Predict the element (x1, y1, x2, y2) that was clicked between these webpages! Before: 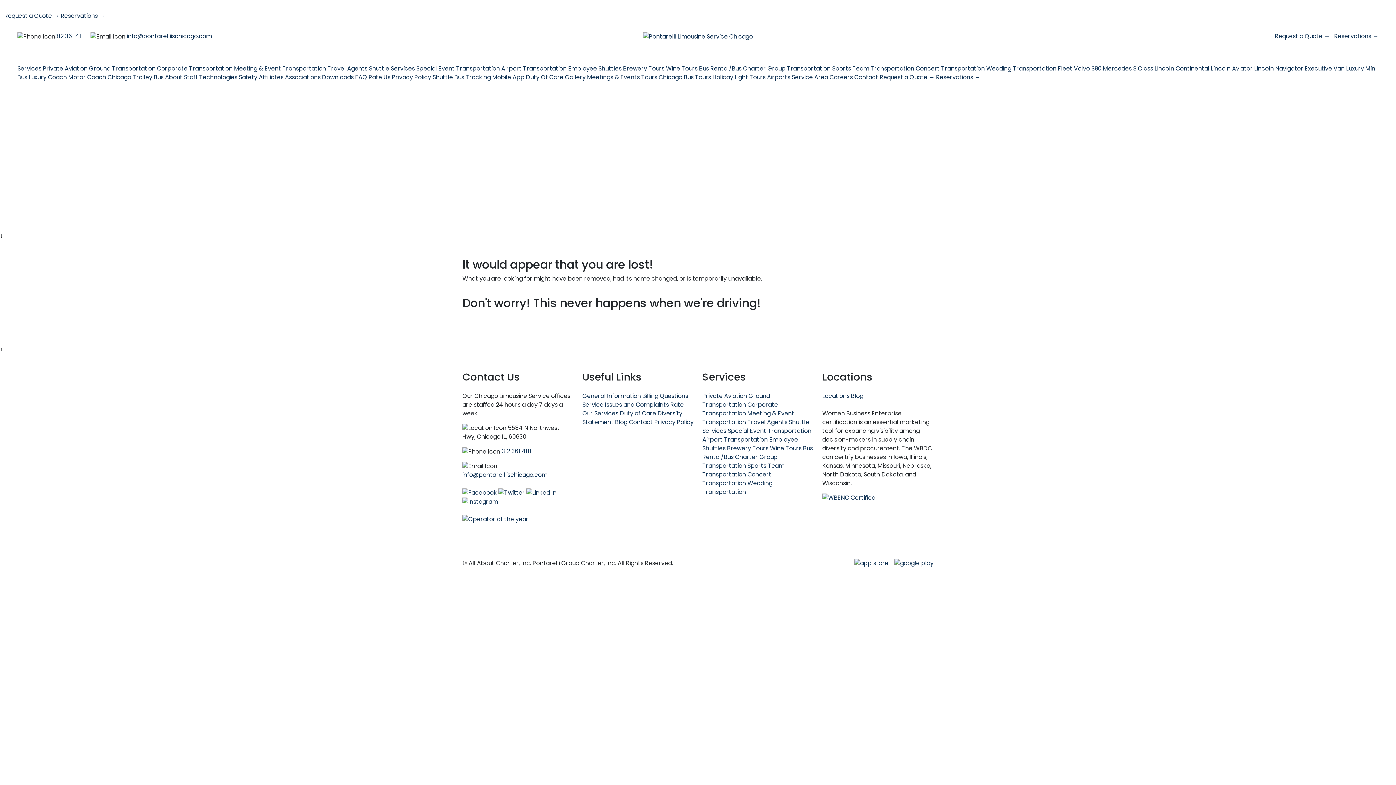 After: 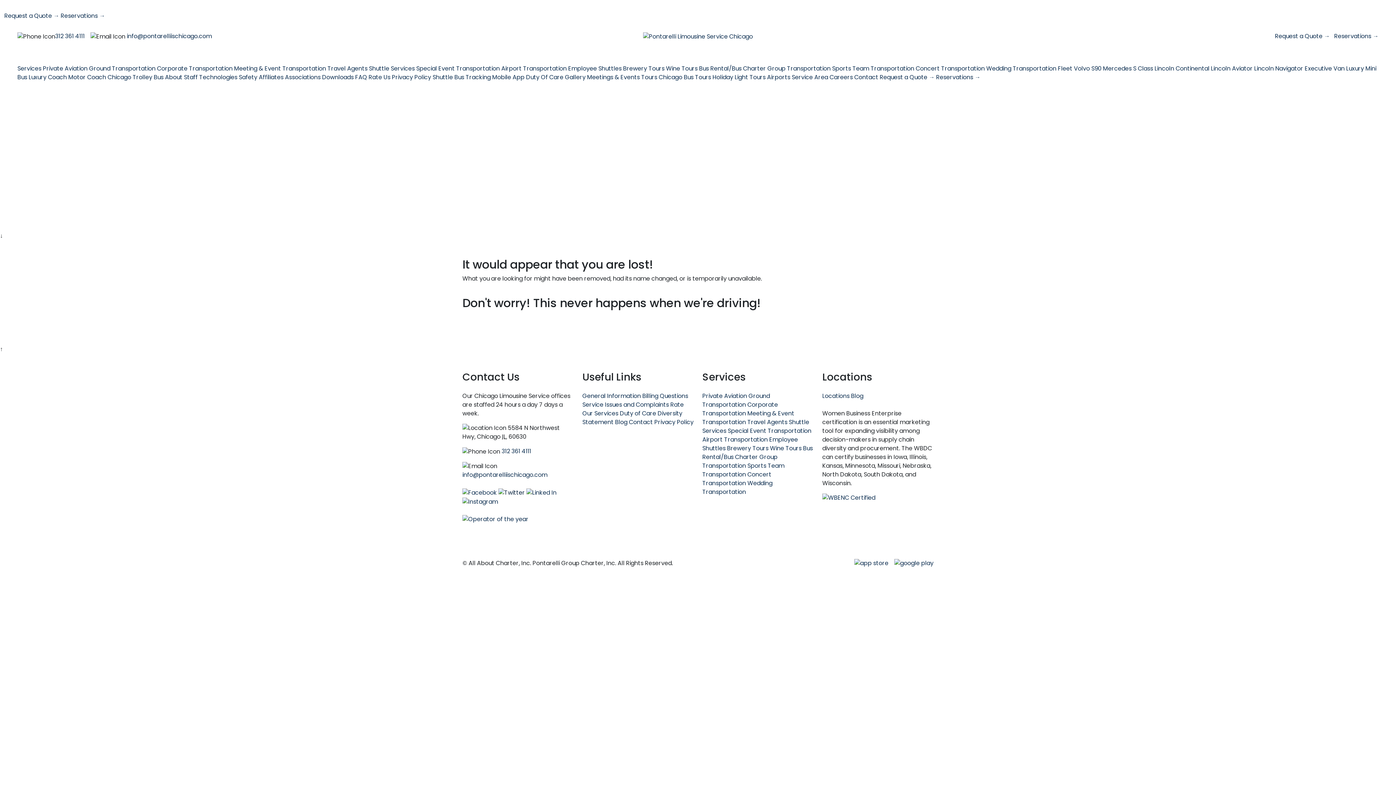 Action: bbox: (498, 488, 525, 496)